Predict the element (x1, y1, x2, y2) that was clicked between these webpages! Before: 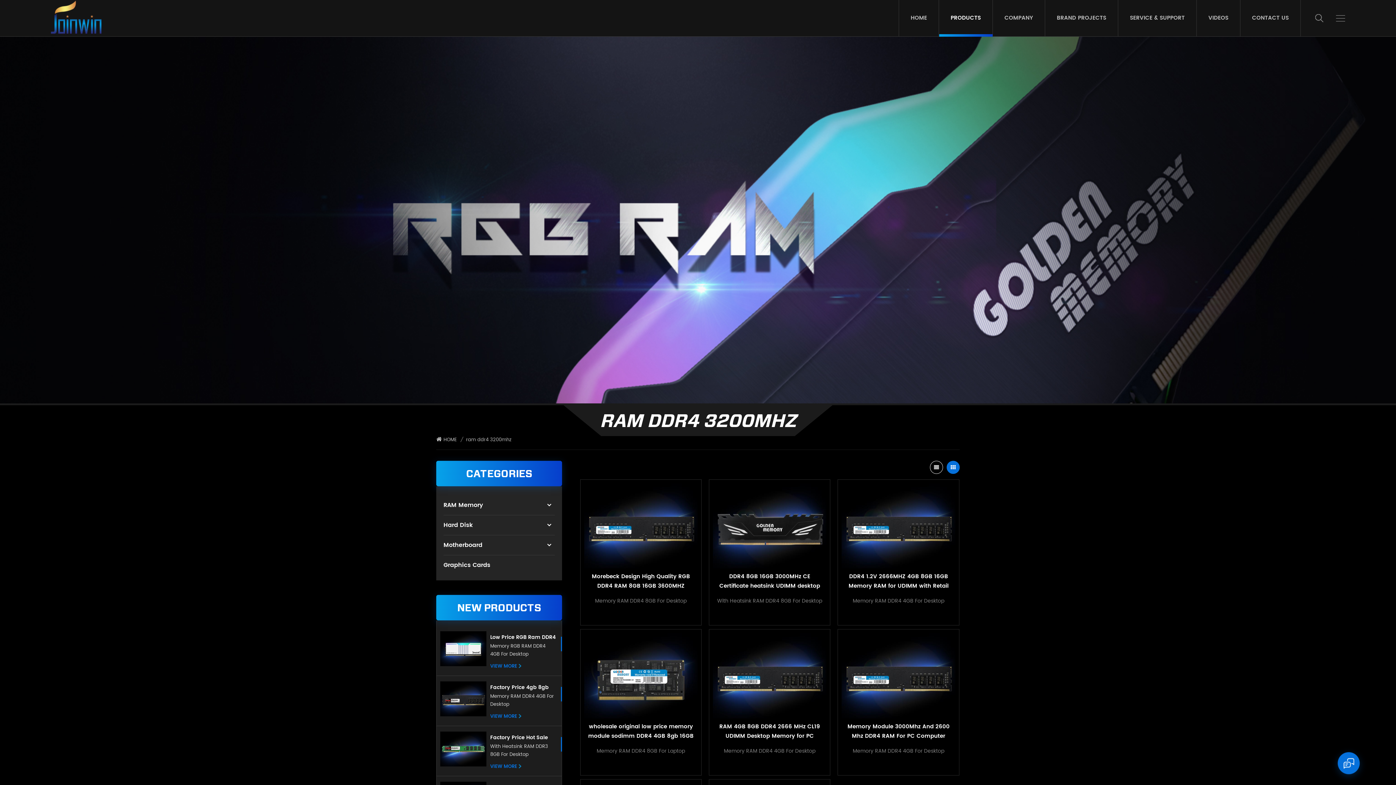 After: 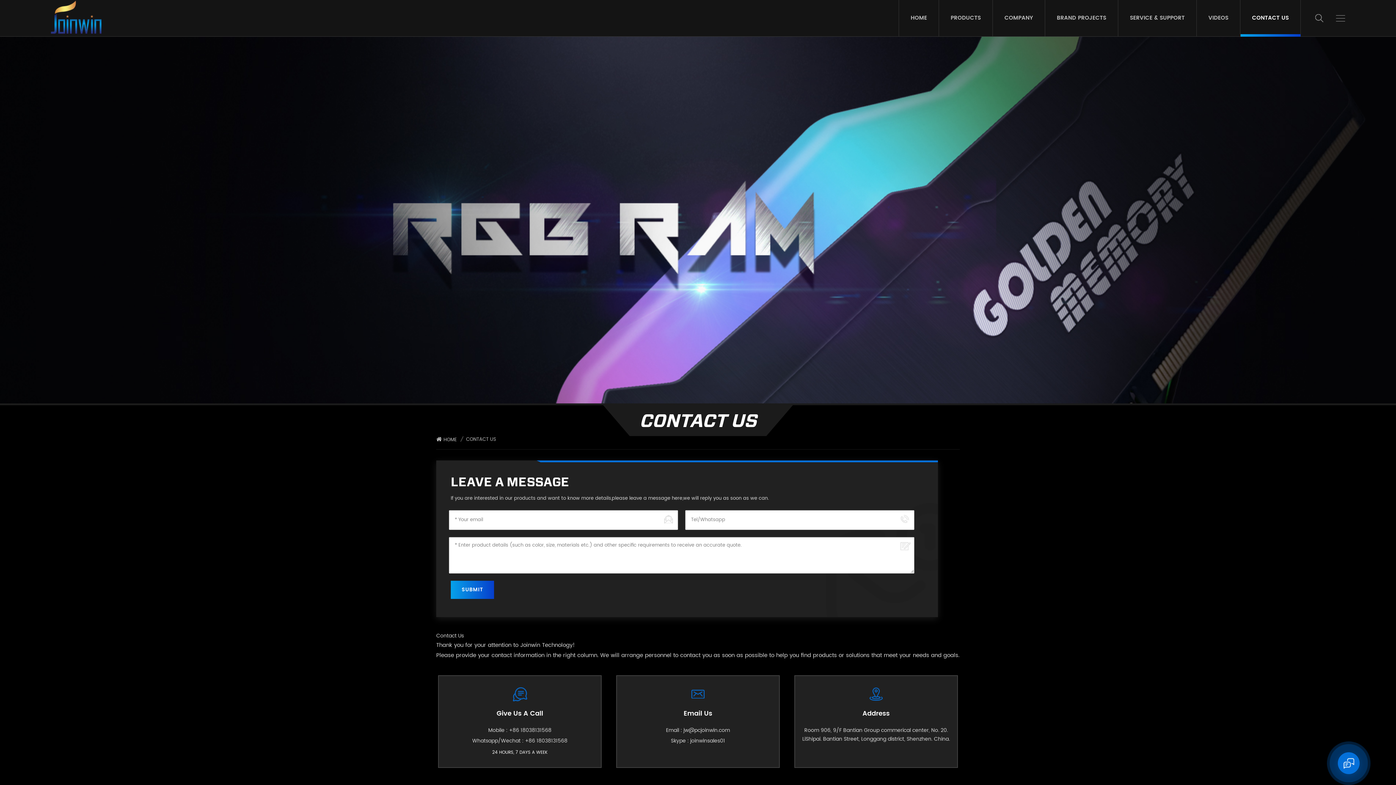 Action: label: CONTACT US bbox: (1240, 0, 1300, 36)